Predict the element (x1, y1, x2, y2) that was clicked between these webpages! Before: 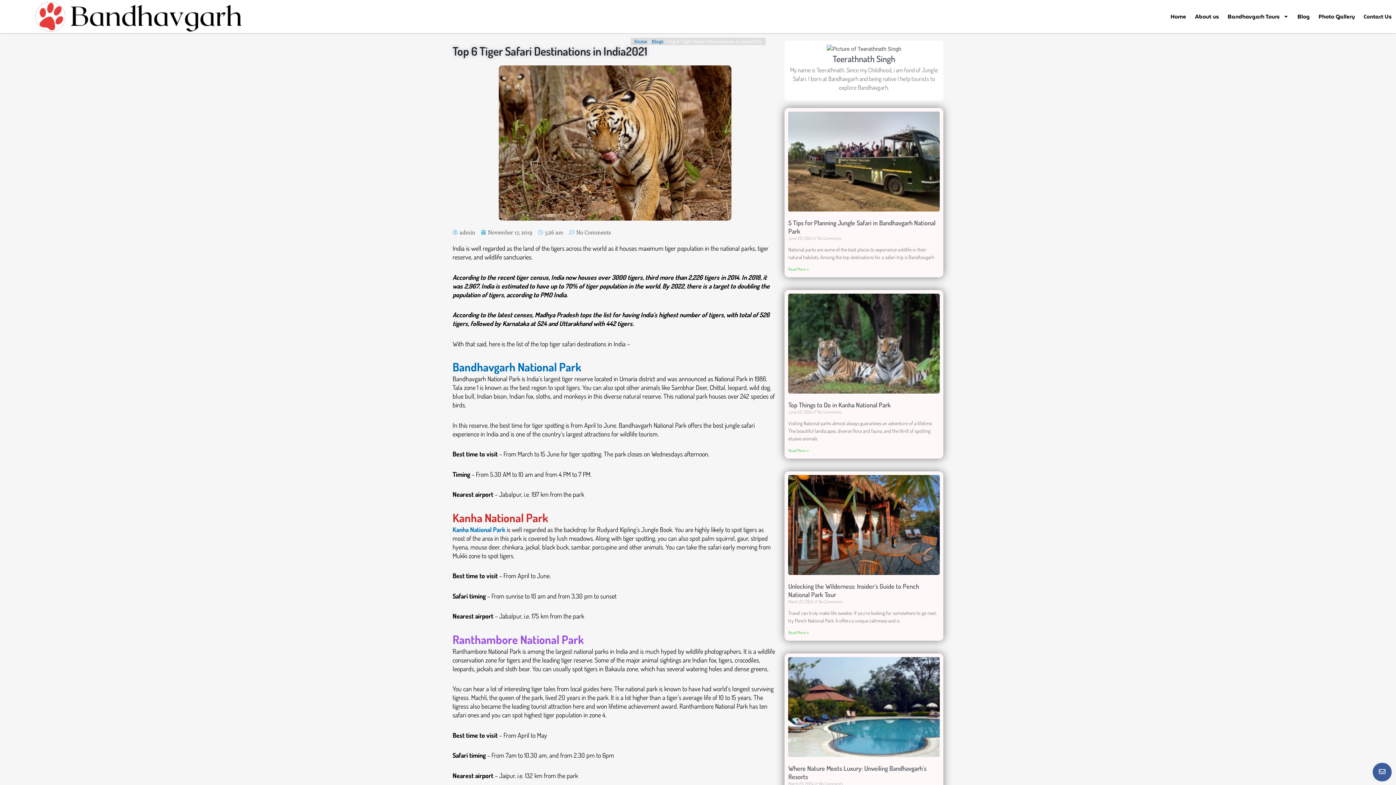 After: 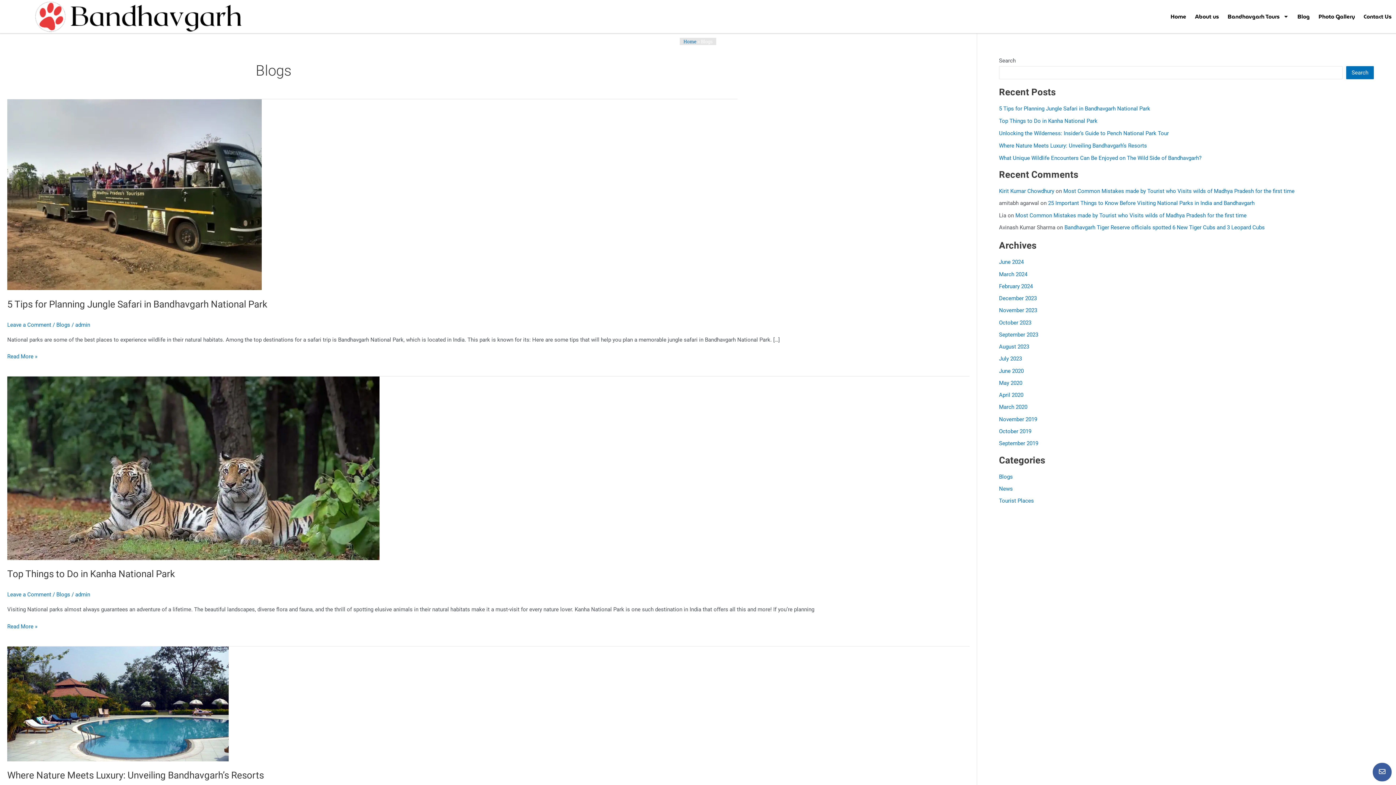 Action: bbox: (651, 38, 663, 44) label: Blogs